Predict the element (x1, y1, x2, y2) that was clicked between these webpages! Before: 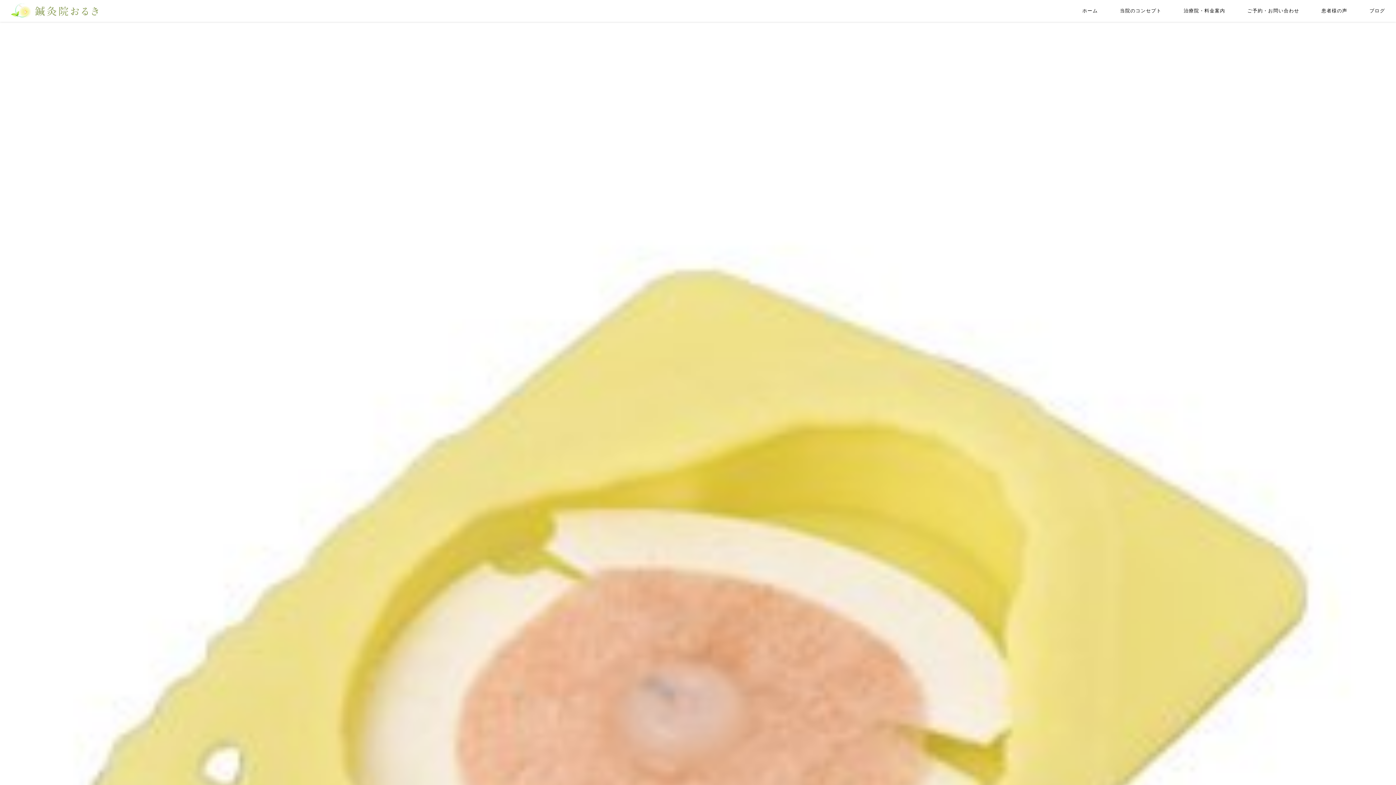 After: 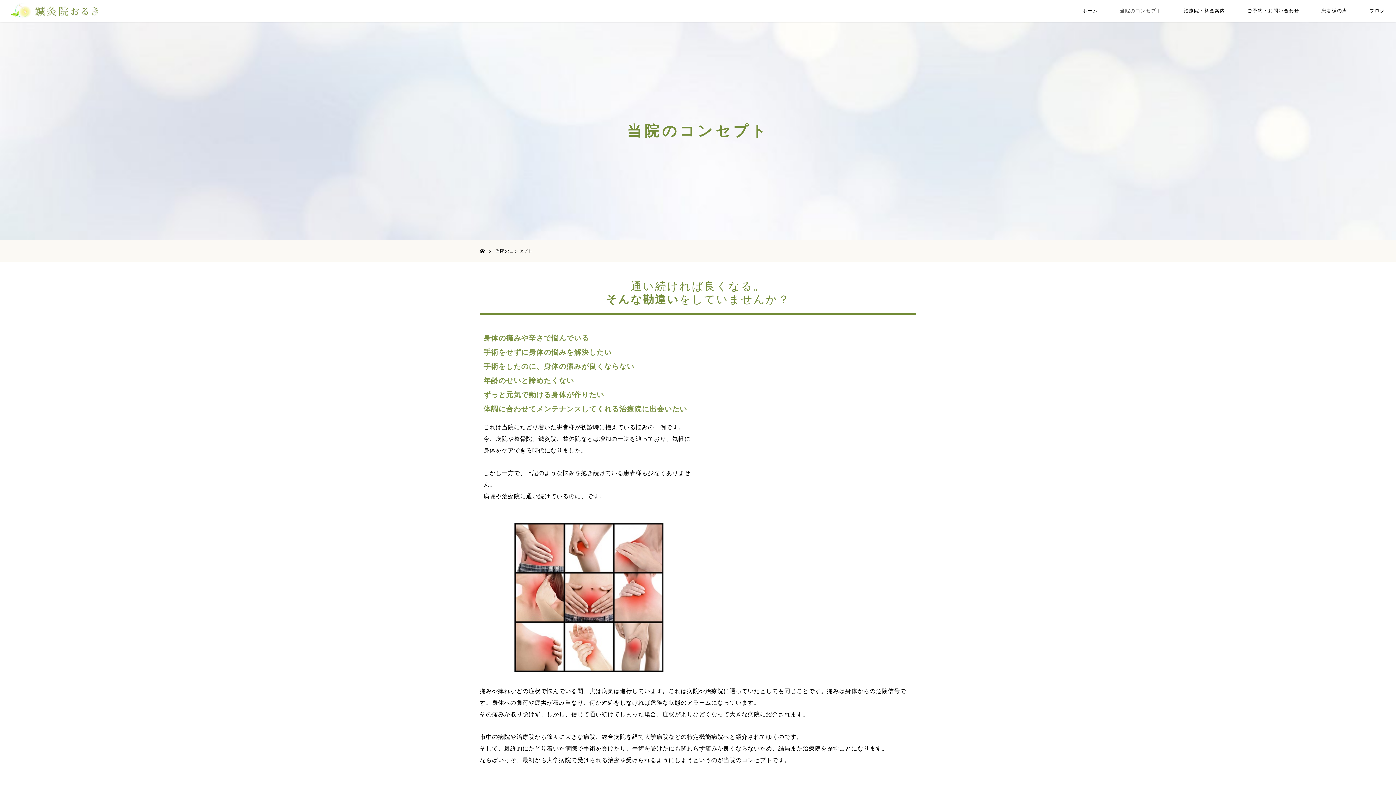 Action: bbox: (1109, 0, 1172, 21) label: 当院のコンセプト